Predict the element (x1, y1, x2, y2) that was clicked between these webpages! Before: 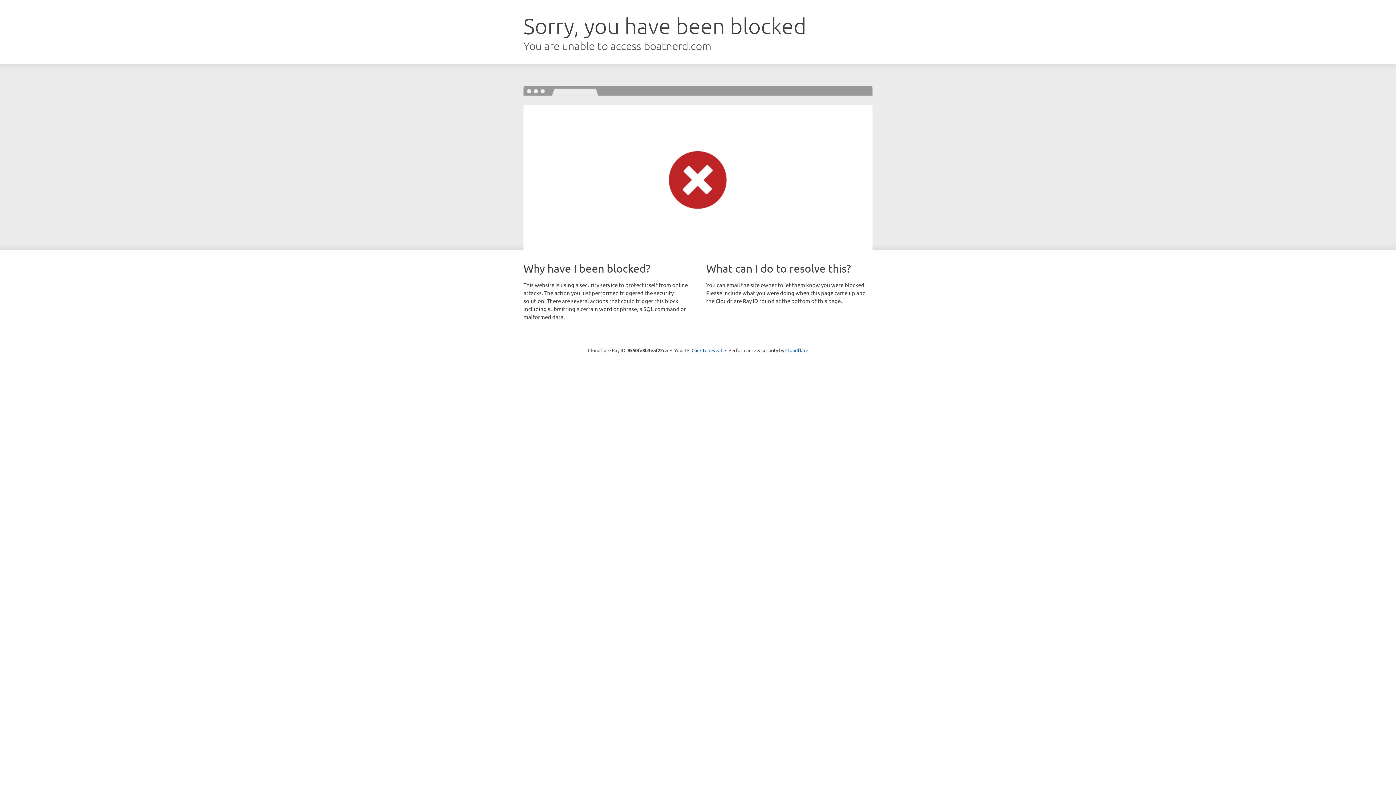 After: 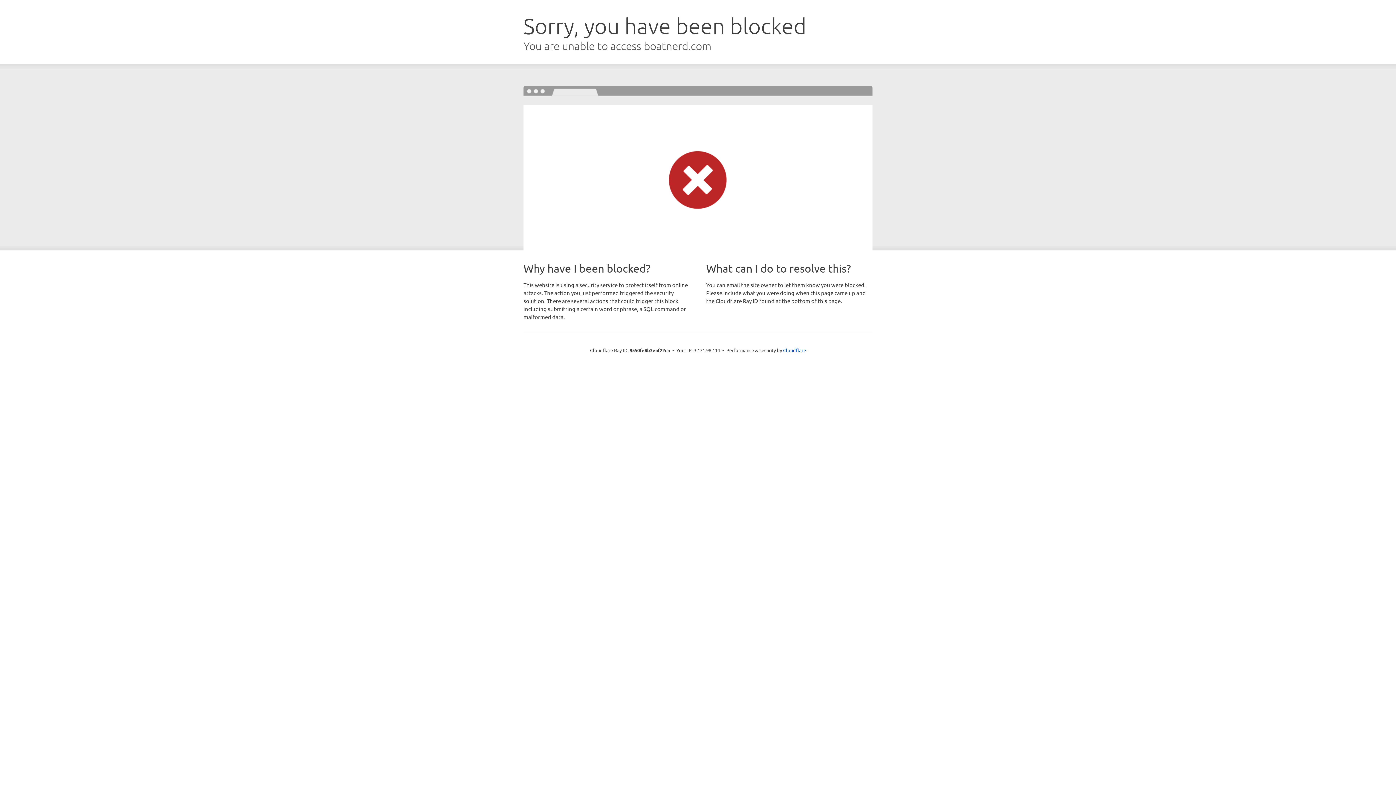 Action: label: Click to reveal bbox: (691, 346, 722, 353)